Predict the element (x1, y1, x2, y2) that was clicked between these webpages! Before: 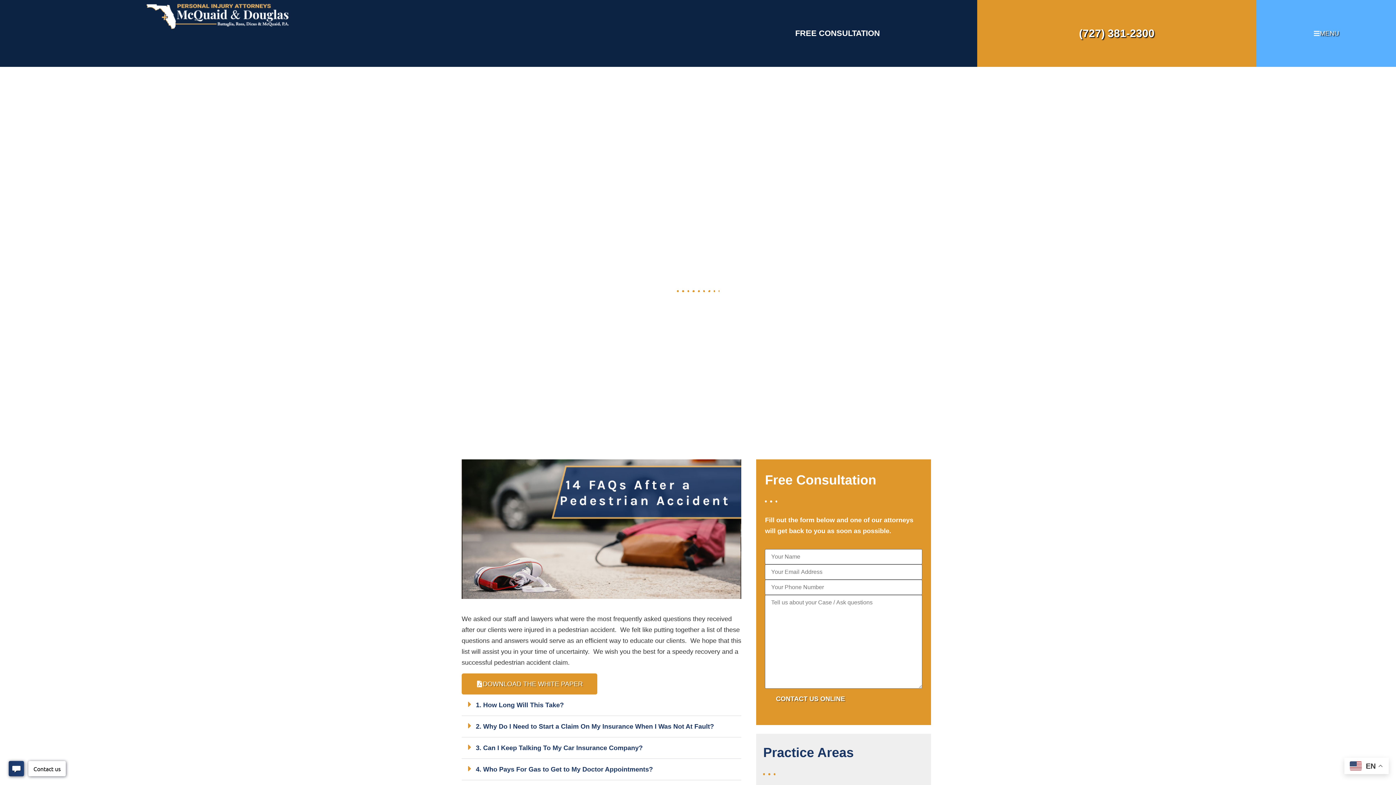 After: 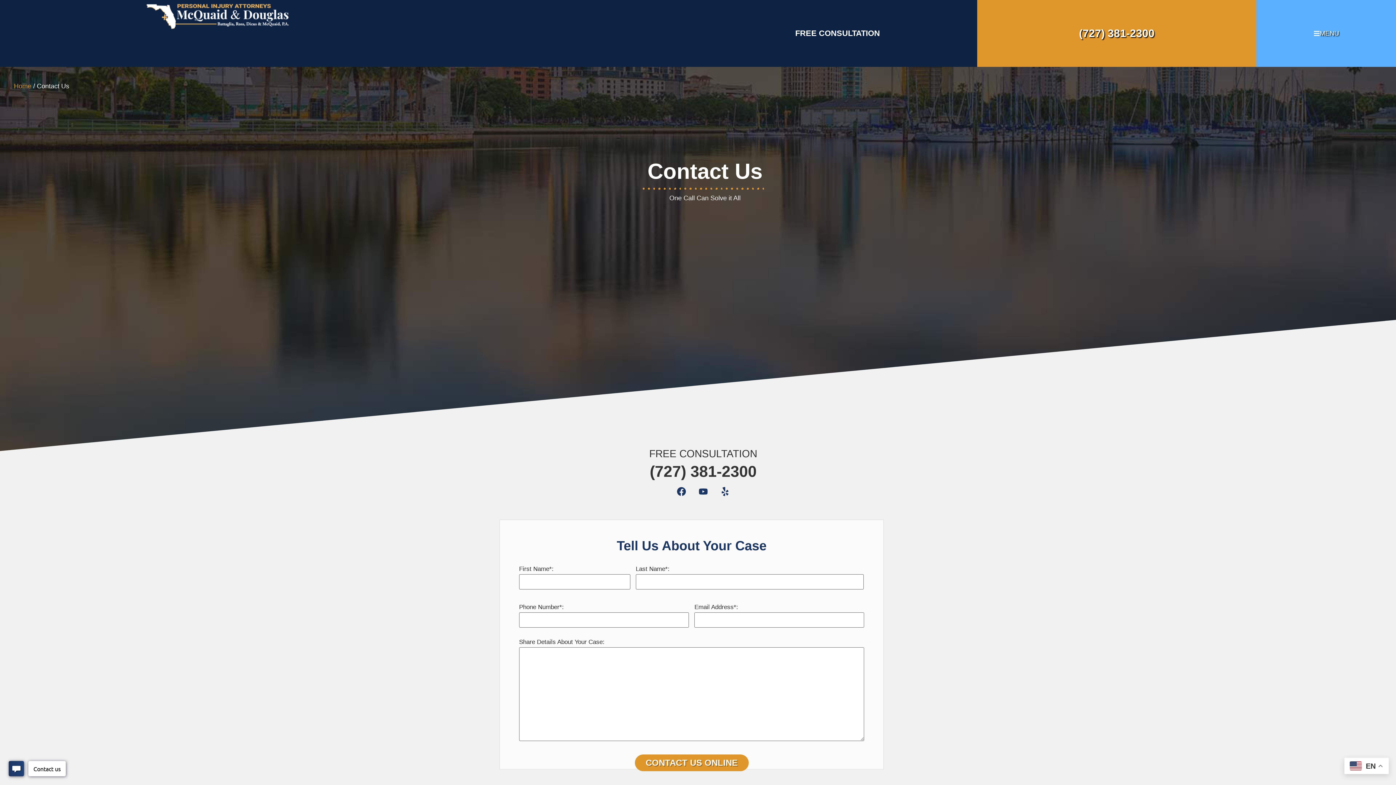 Action: bbox: (795, 28, 880, 37) label: FREE CONSULTATION